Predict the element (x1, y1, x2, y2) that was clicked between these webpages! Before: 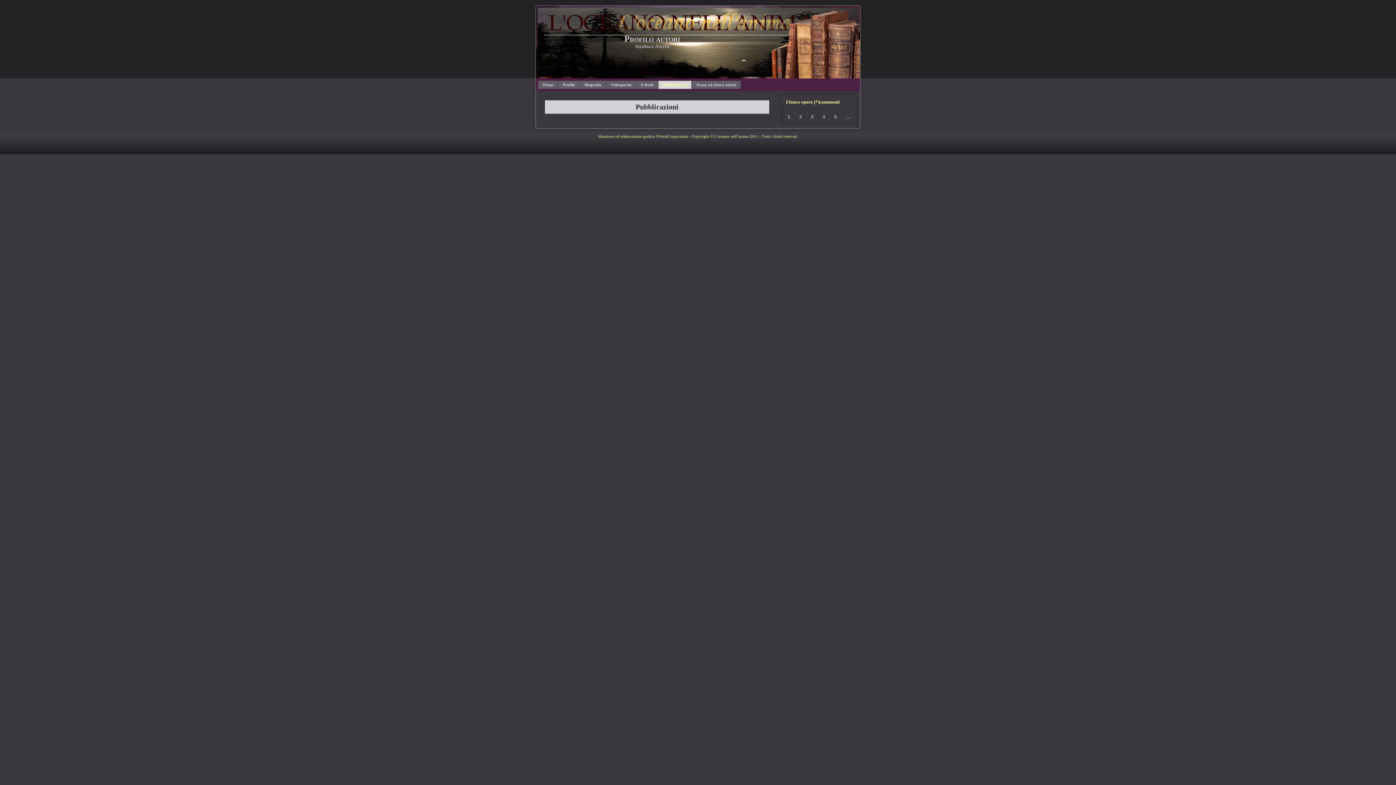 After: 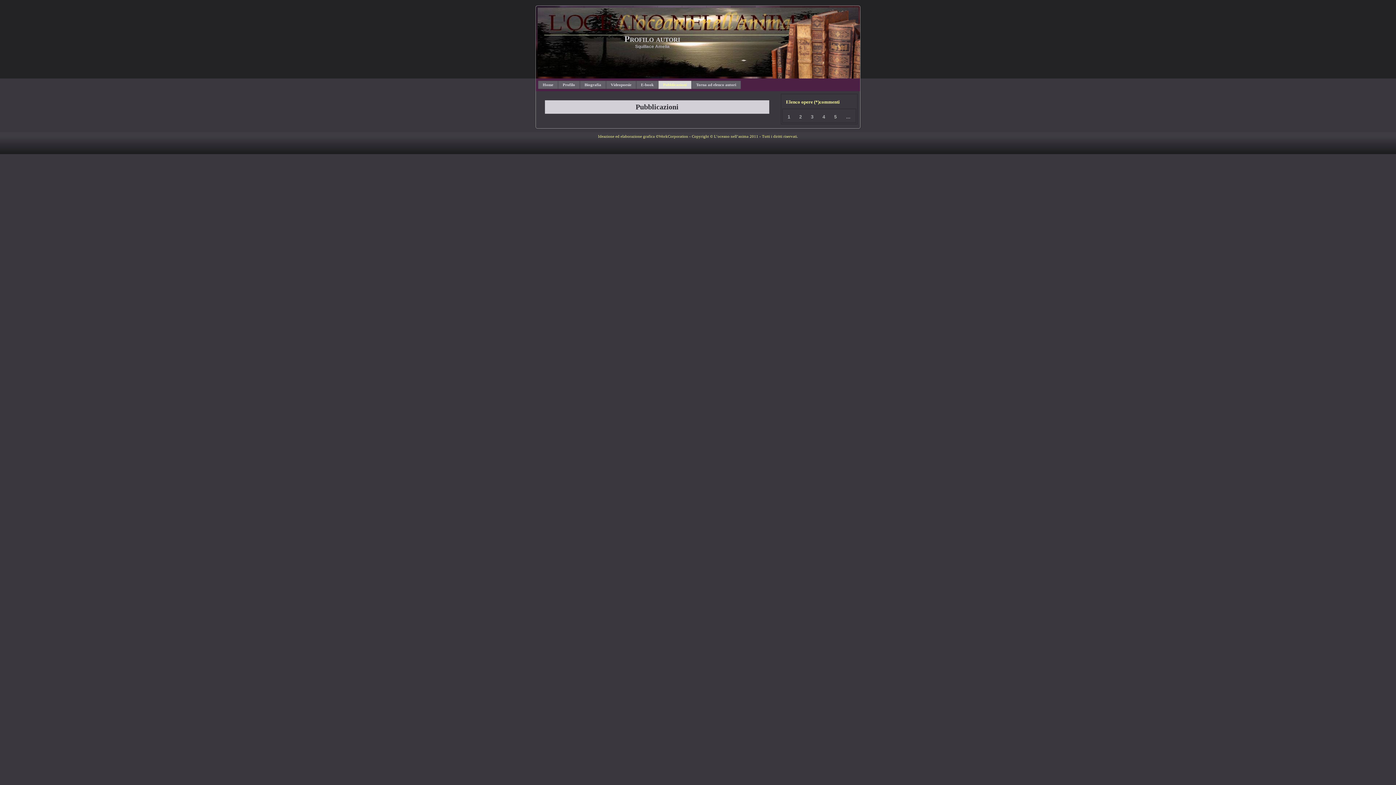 Action: bbox: (658, 80, 691, 89) label: Pubblicazioni